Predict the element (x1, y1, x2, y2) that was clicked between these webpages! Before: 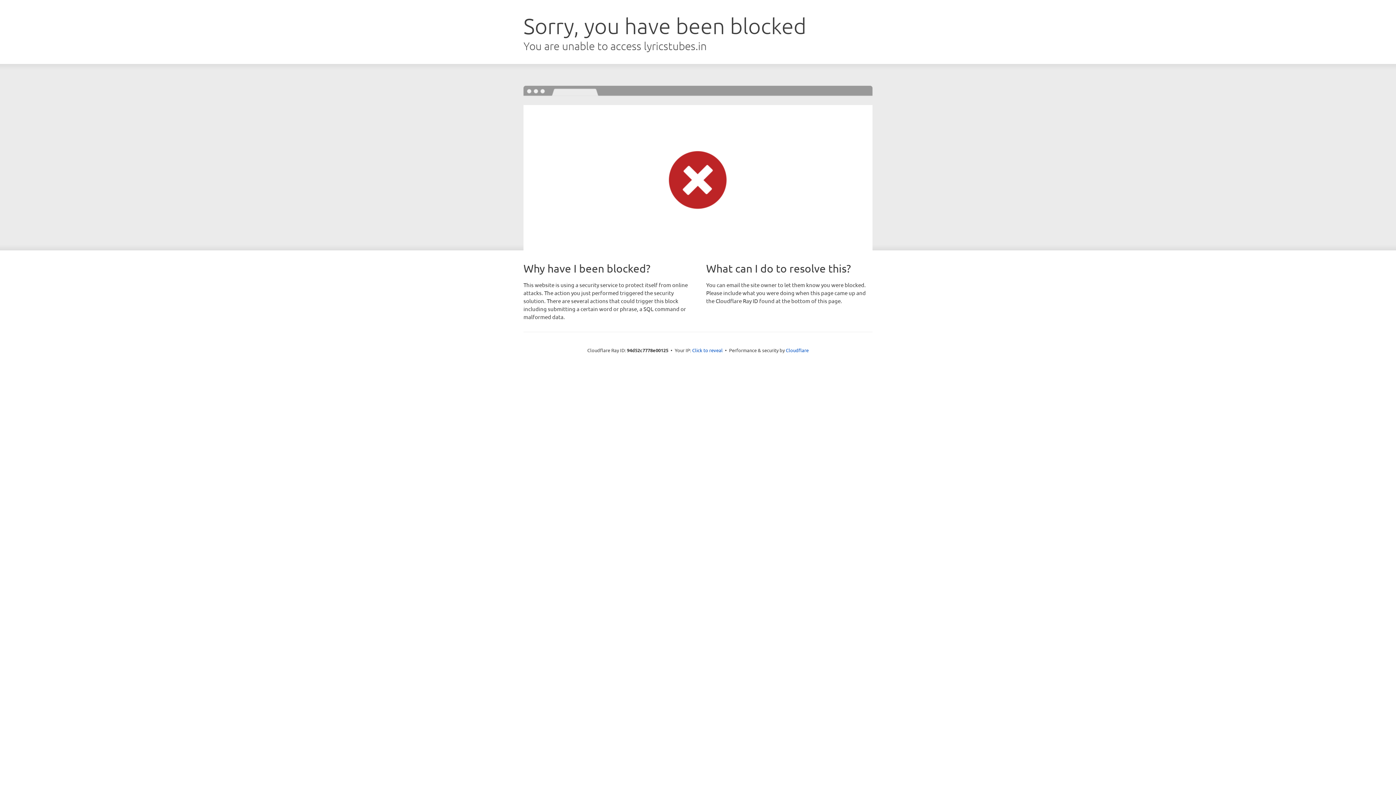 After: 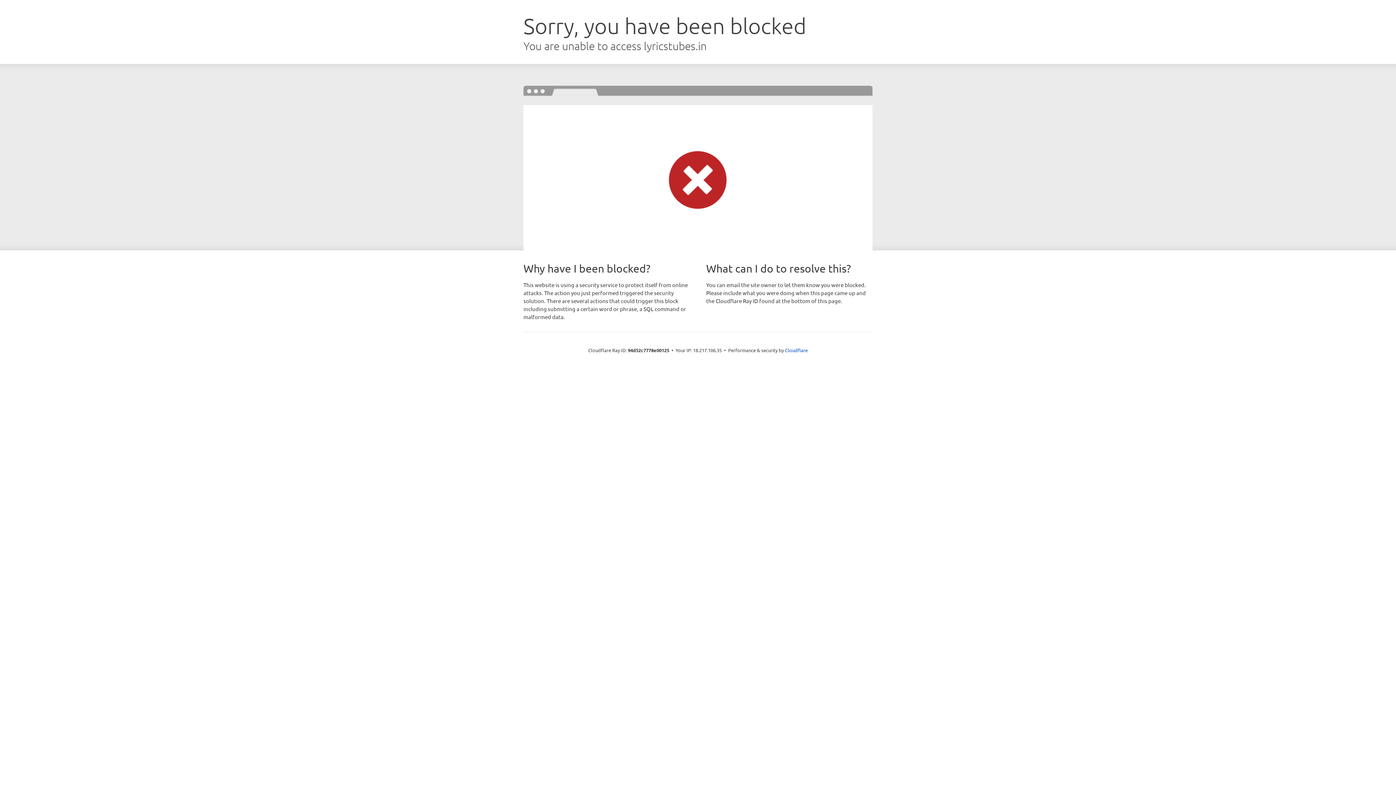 Action: label: Click to reveal bbox: (692, 346, 722, 353)